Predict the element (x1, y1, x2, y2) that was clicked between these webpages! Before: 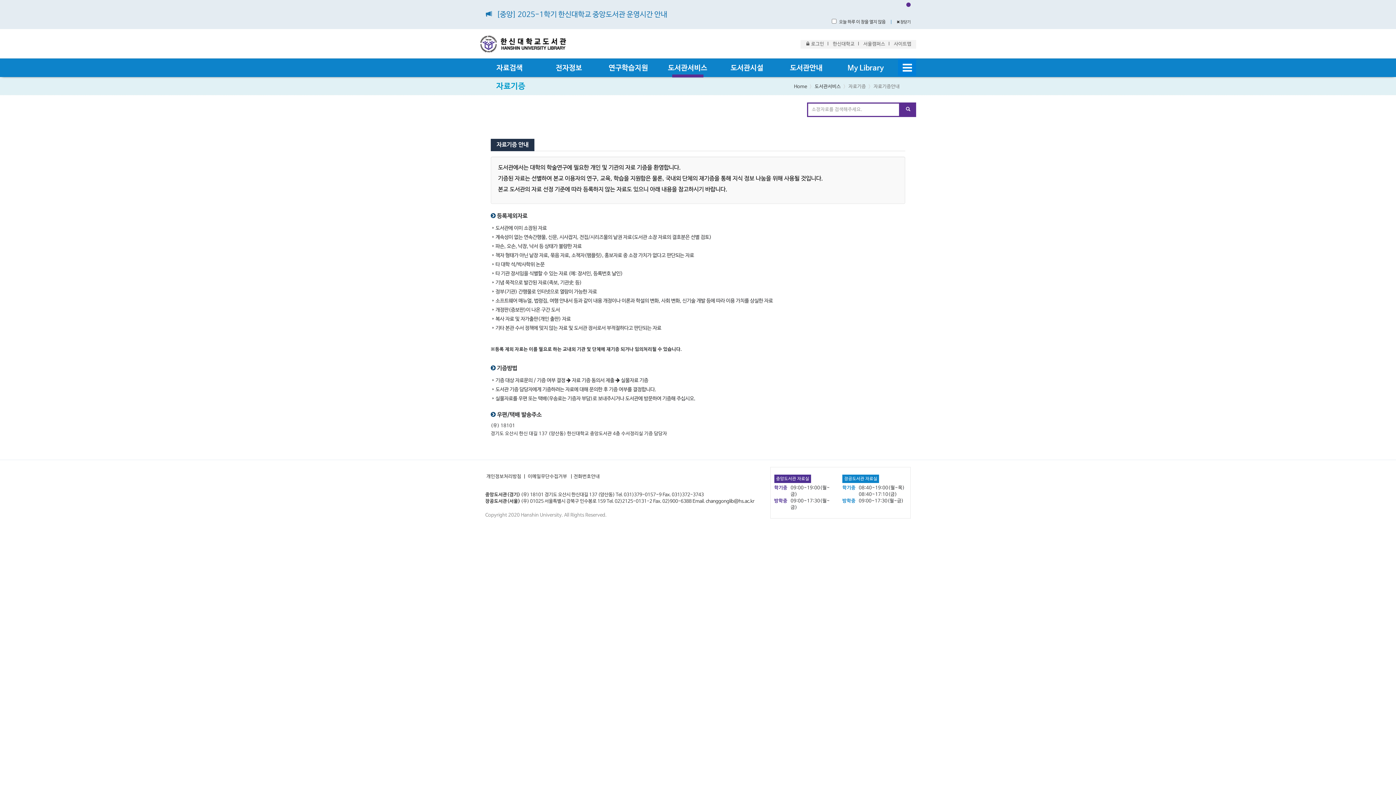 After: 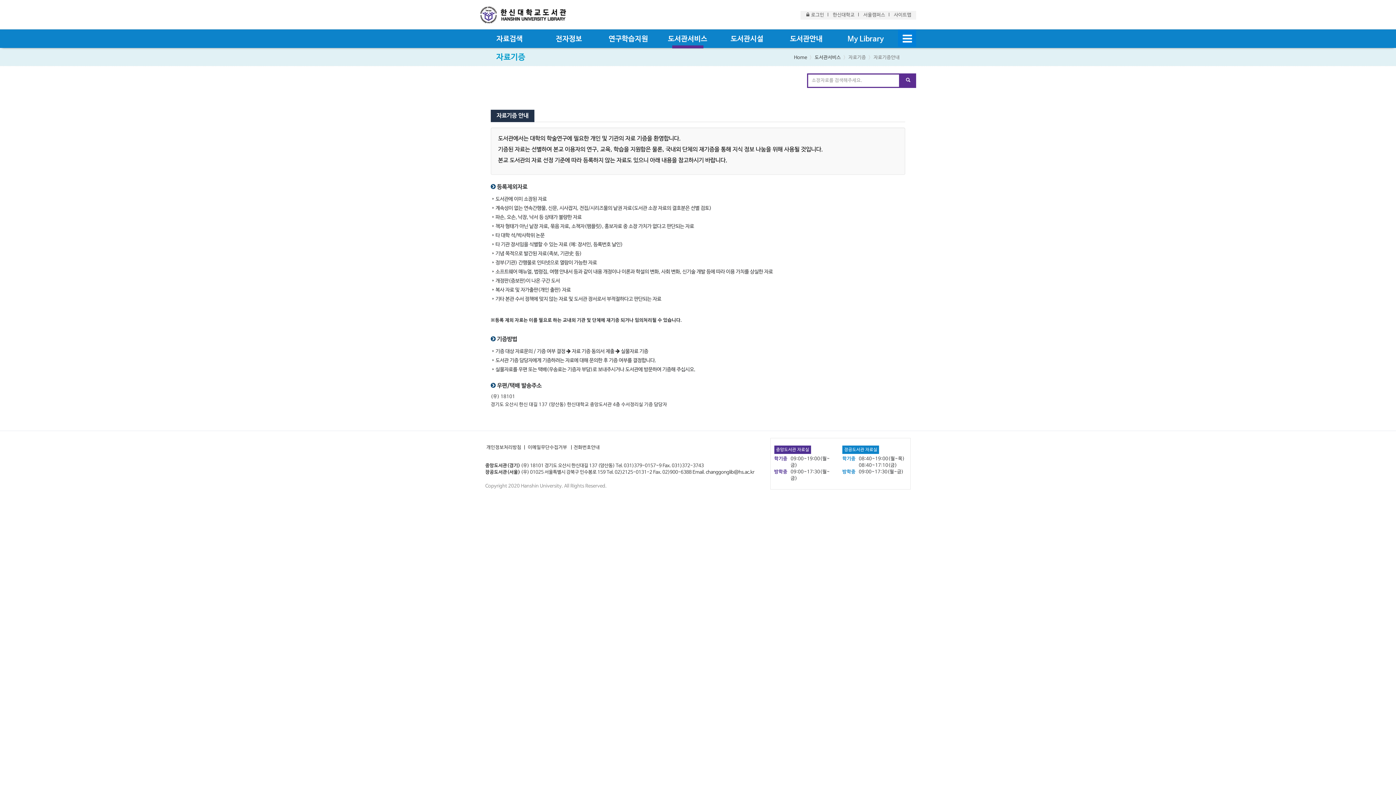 Action: bbox: (896, 20, 910, 24) label:  창닫기